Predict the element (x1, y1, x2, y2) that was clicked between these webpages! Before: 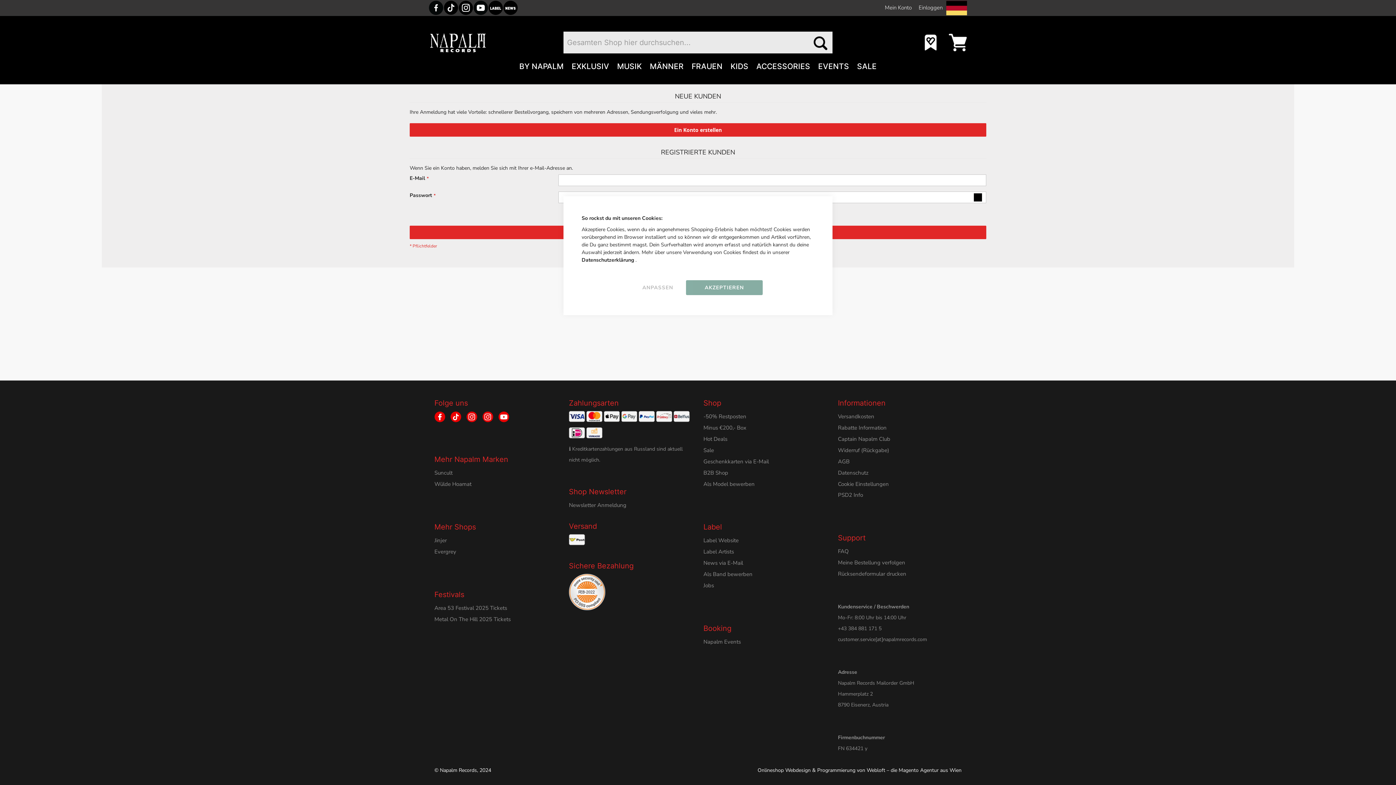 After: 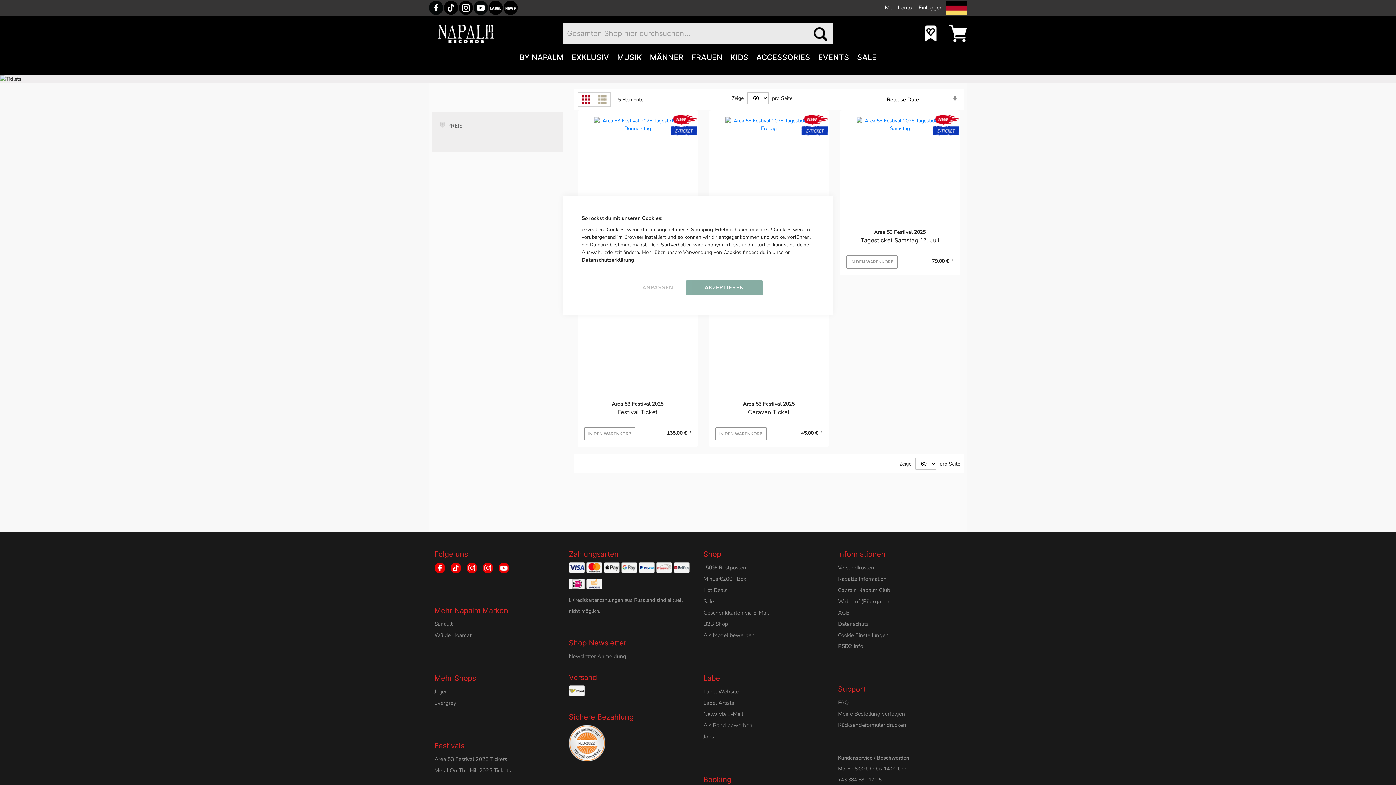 Action: bbox: (434, 604, 507, 612) label: Area 53 Festival 2025 Tickets